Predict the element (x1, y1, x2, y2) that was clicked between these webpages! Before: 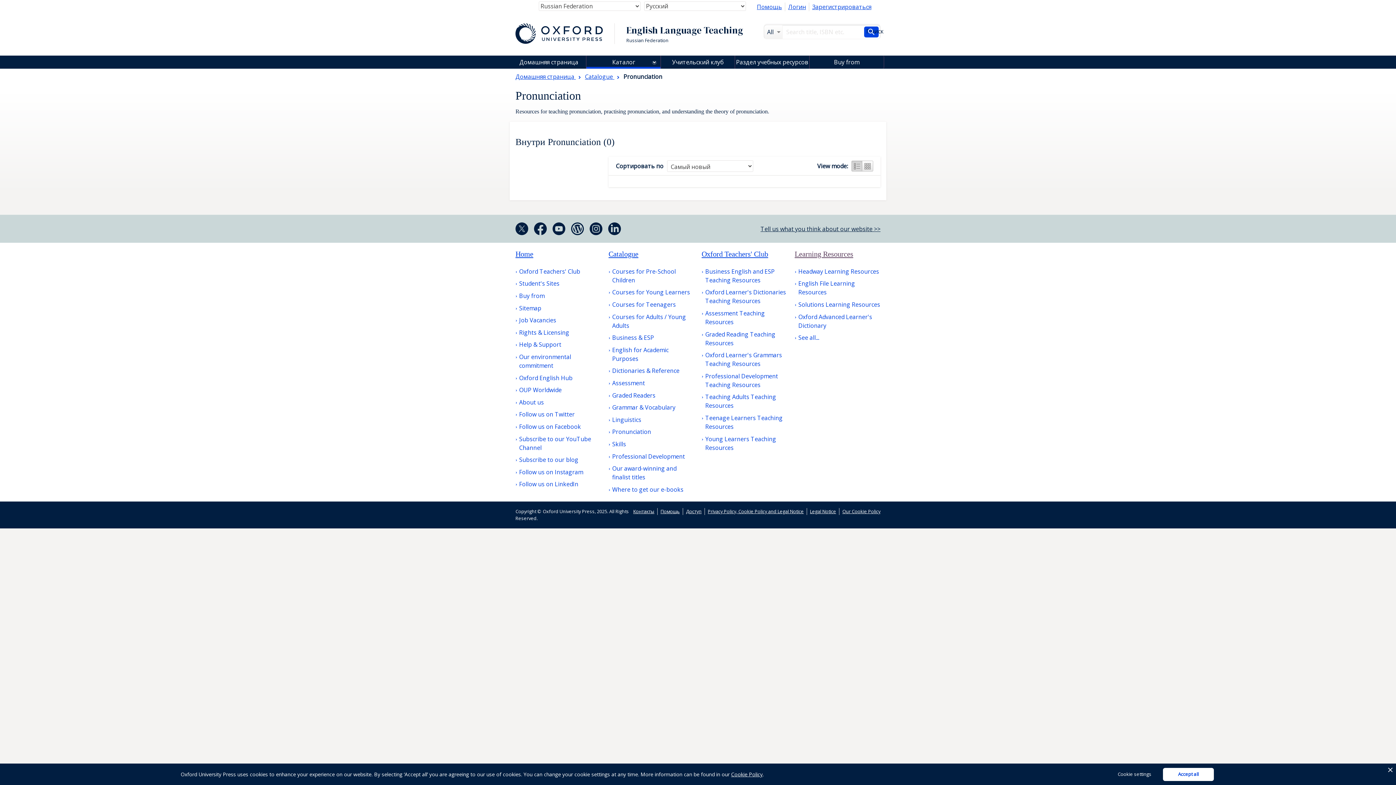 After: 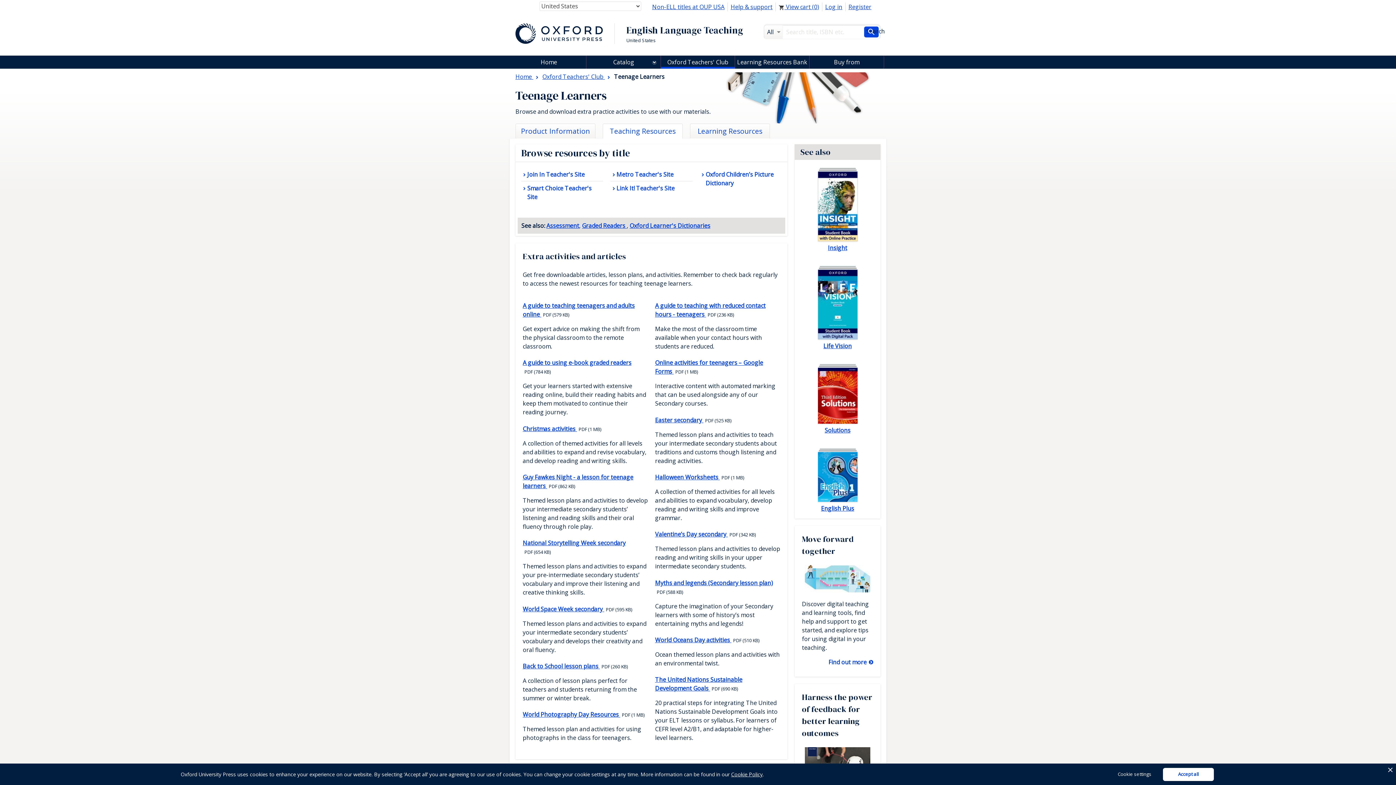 Action: bbox: (701, 457, 787, 474) label: Teenage Learners Teaching Resources